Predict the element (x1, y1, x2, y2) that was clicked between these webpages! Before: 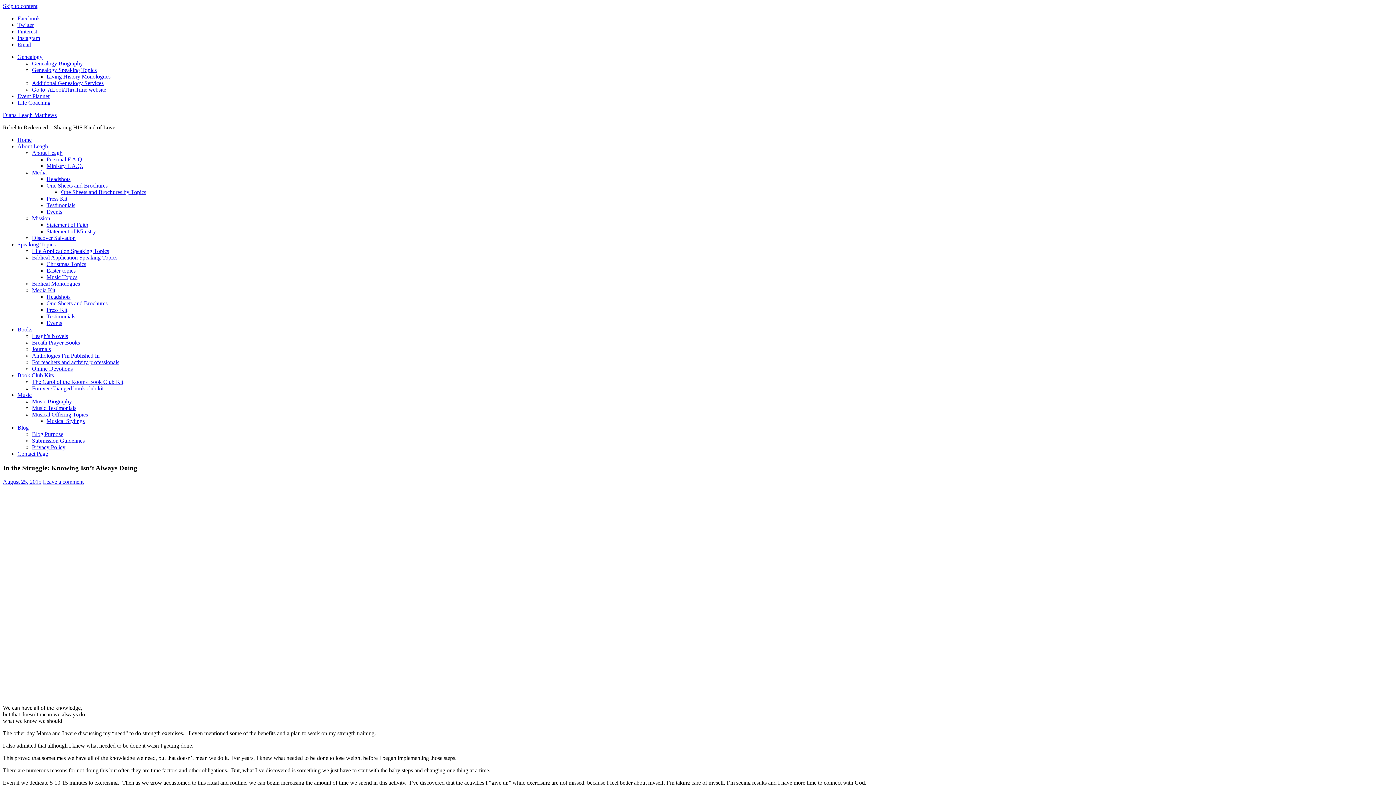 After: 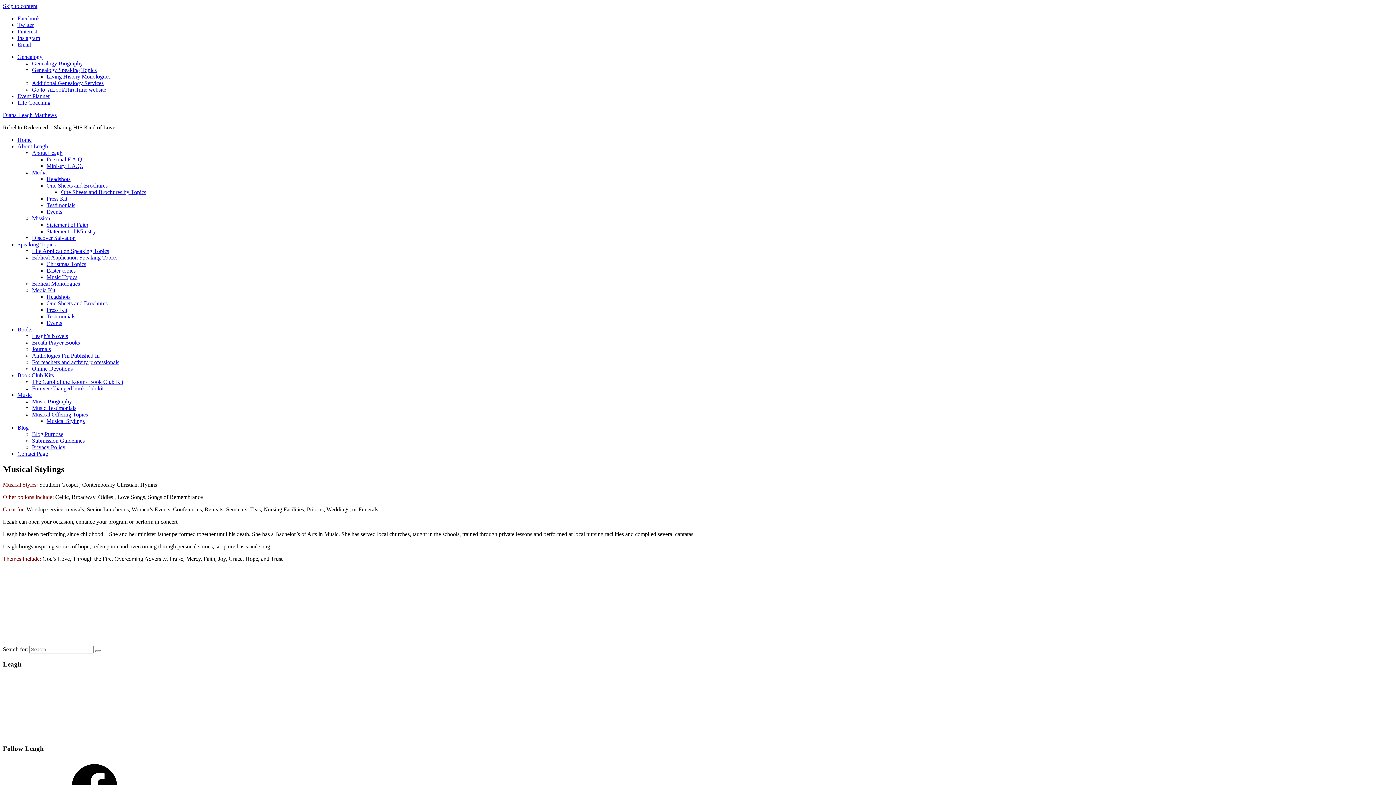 Action: label: Musical Stylings bbox: (46, 418, 84, 424)